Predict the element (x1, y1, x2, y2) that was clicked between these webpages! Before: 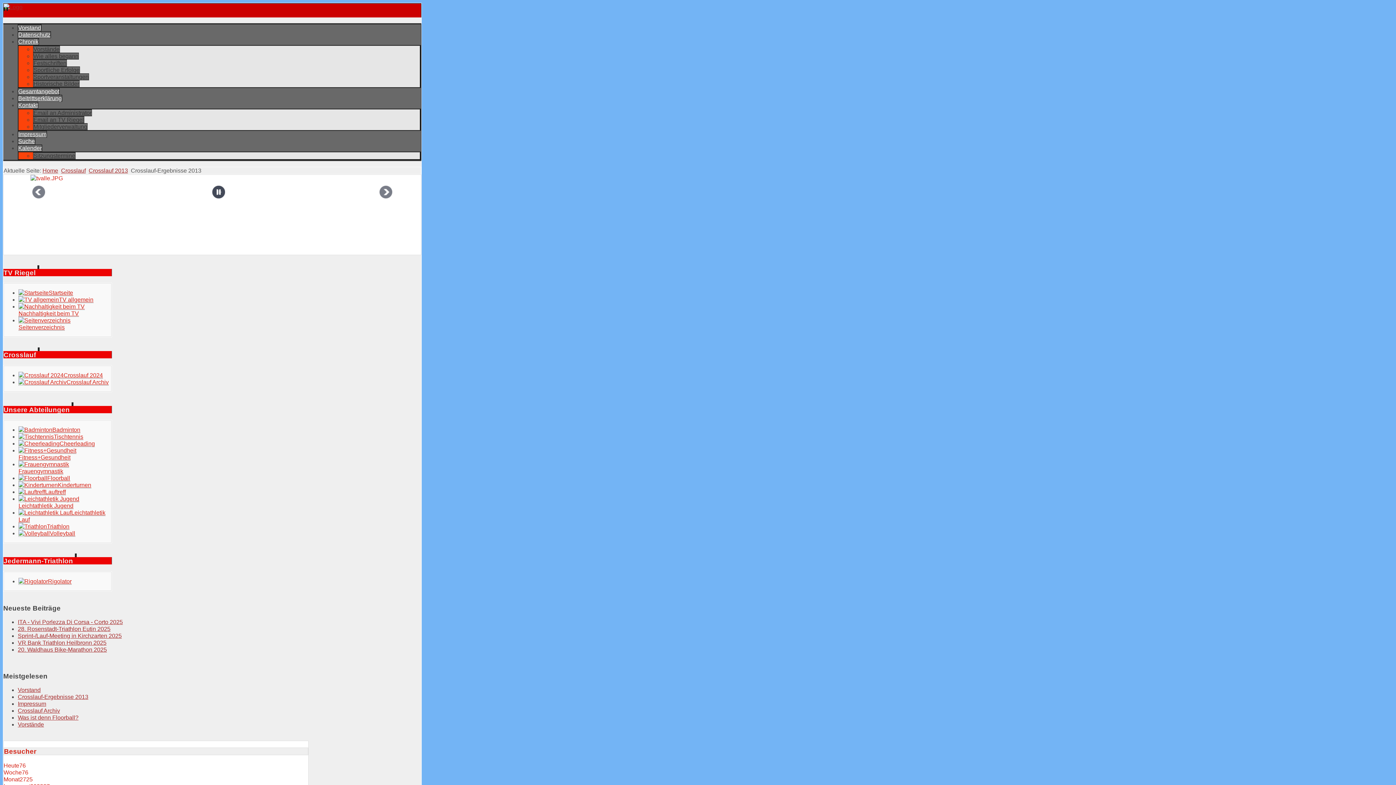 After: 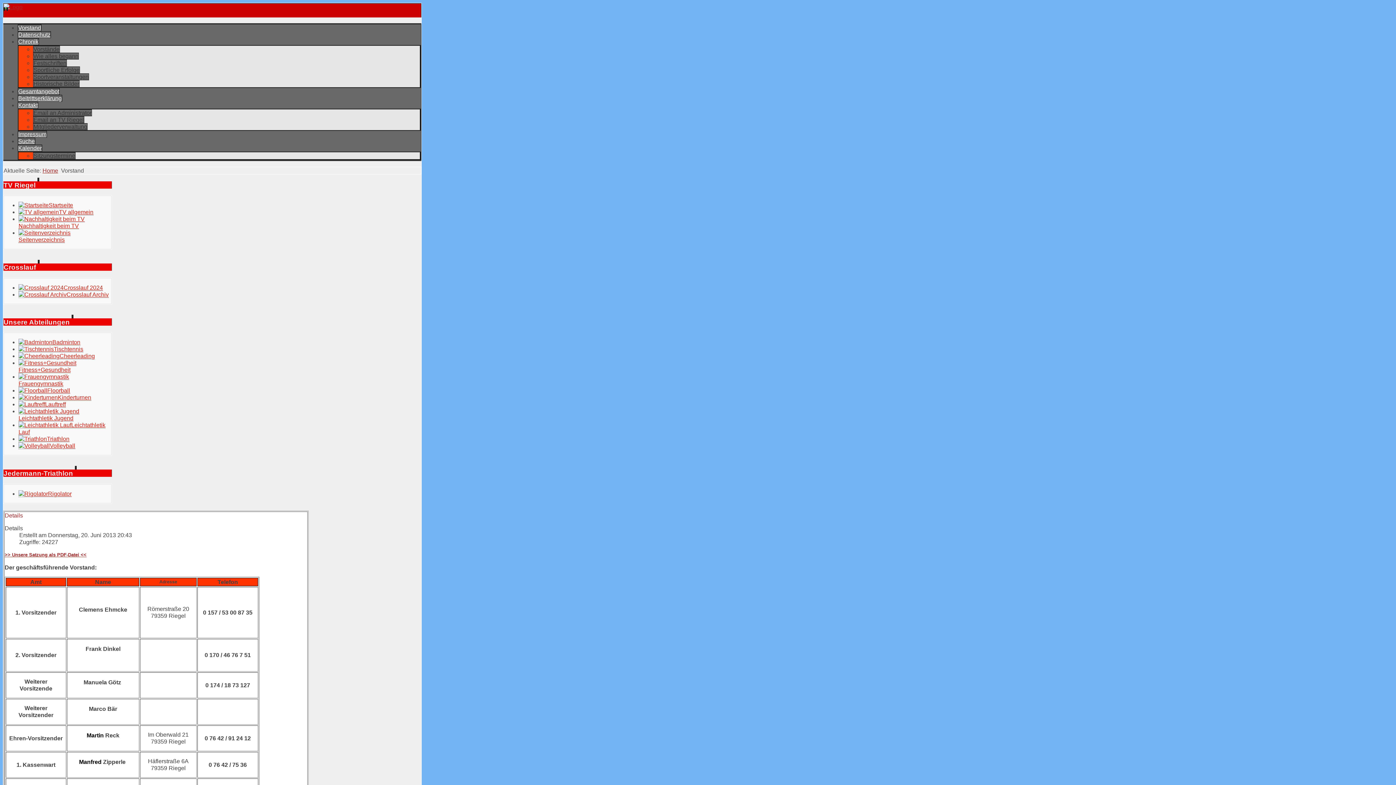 Action: label: Vorstand bbox: (17, 687, 40, 693)